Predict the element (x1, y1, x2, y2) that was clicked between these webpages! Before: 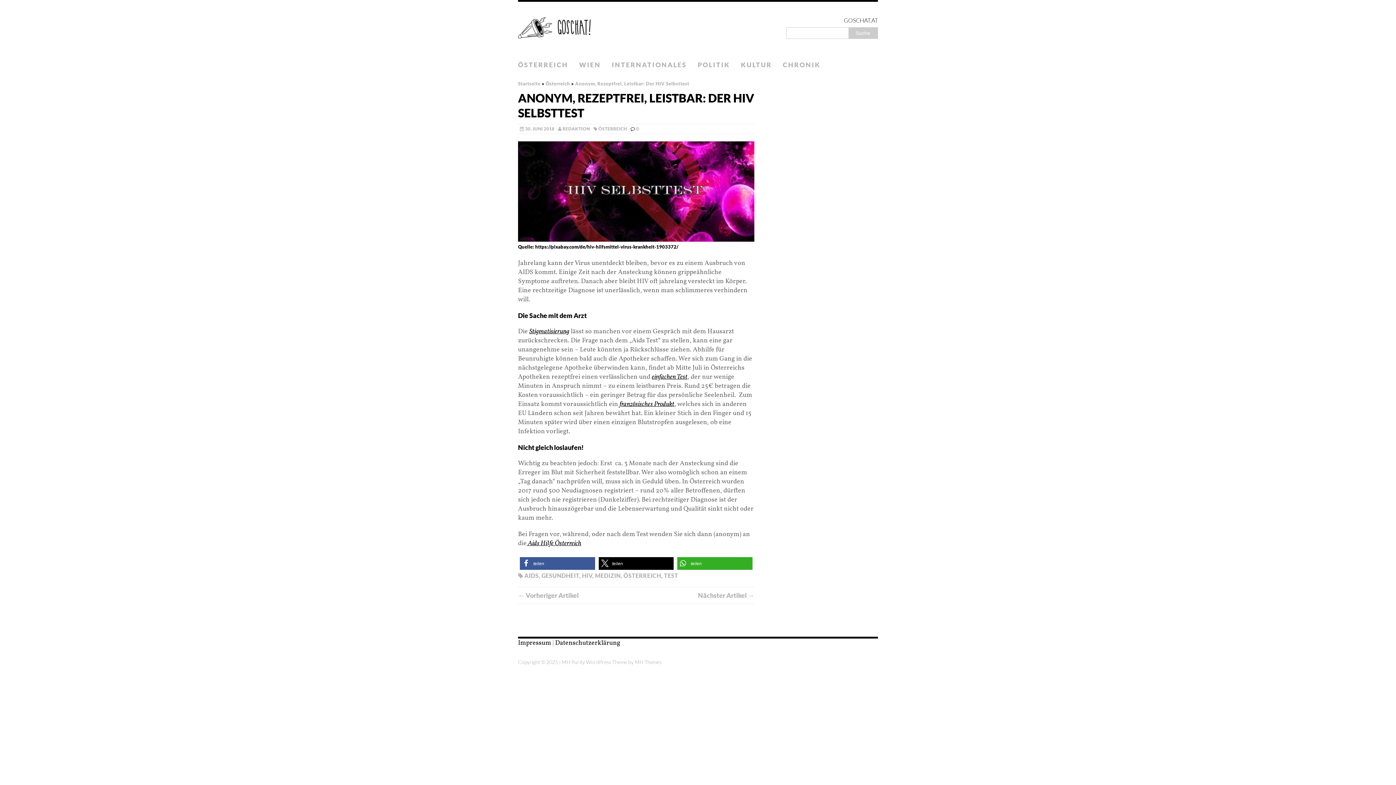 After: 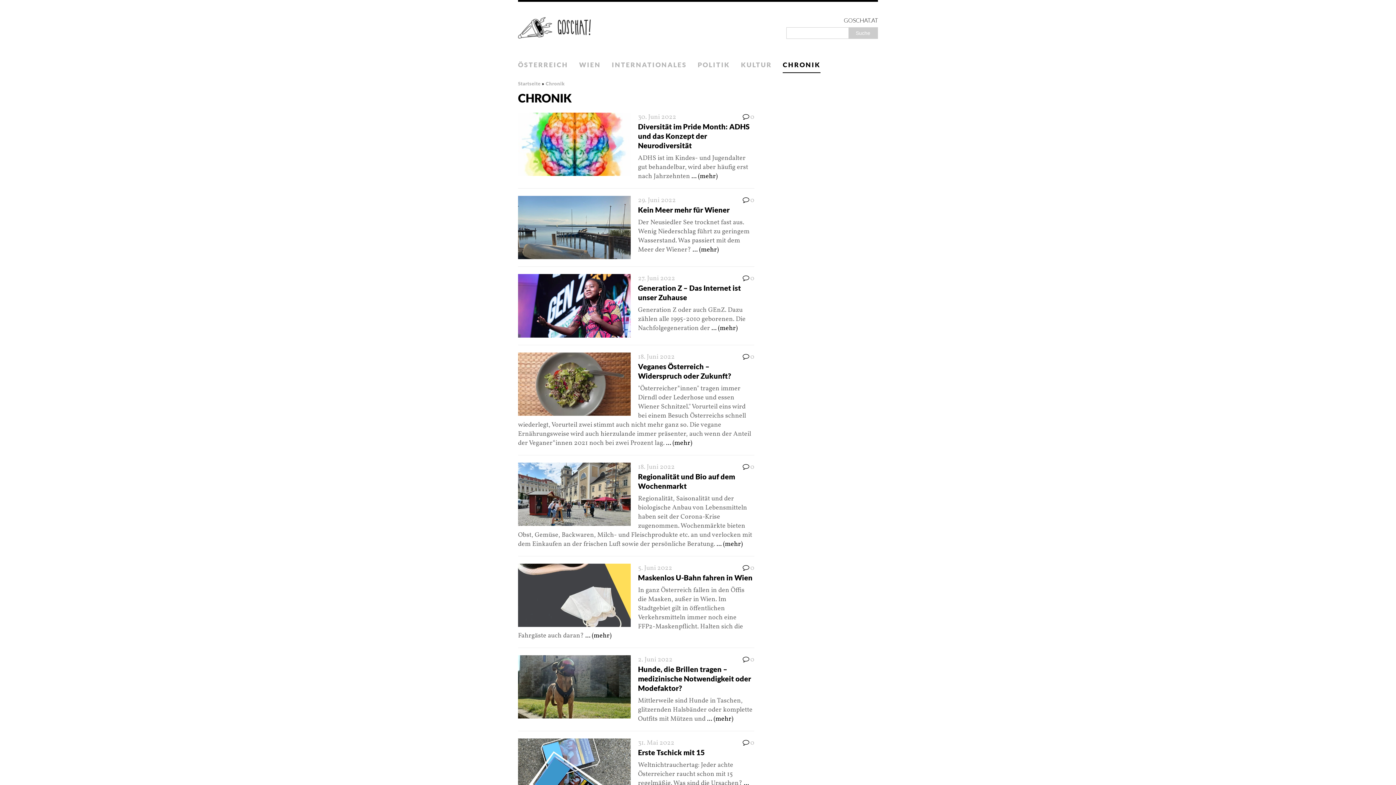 Action: bbox: (783, 57, 820, 73) label: CHRONIK